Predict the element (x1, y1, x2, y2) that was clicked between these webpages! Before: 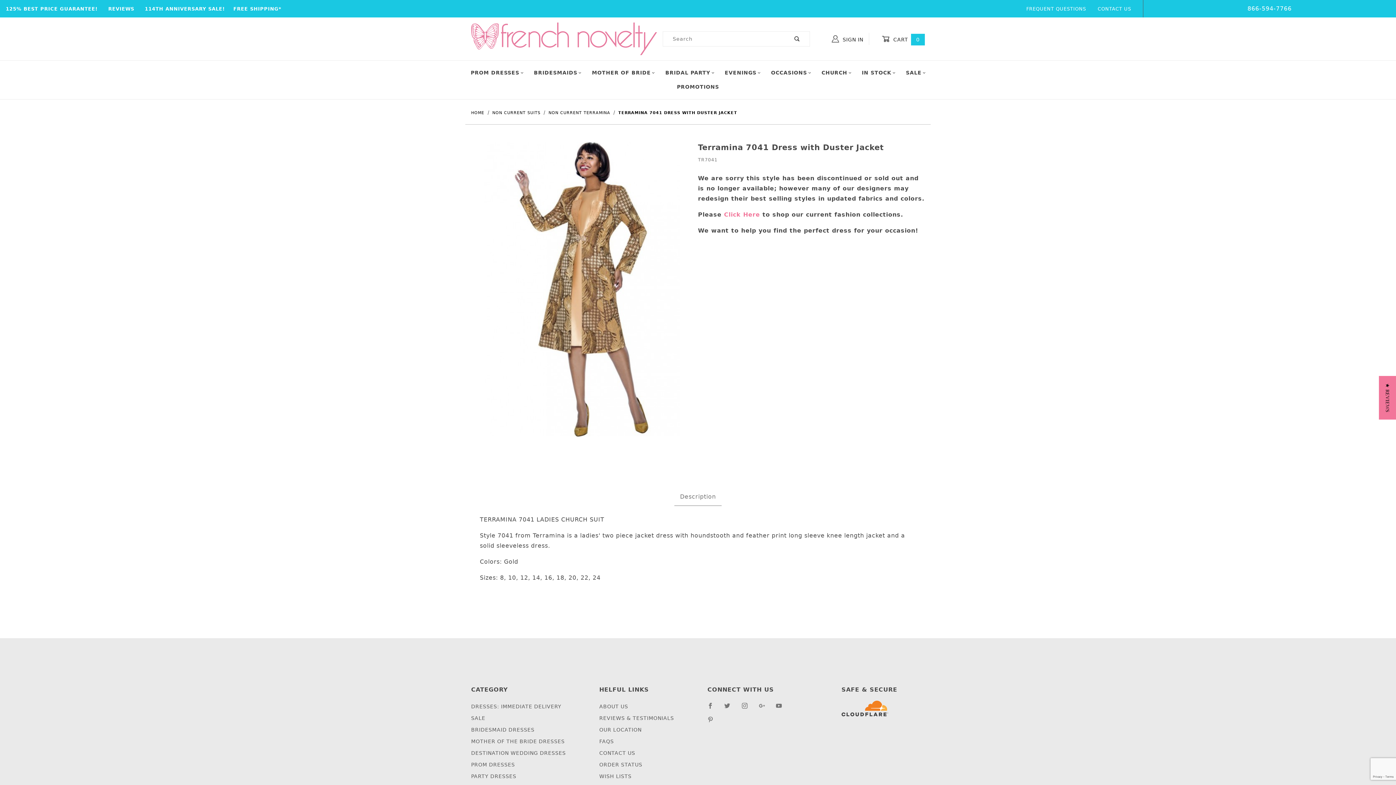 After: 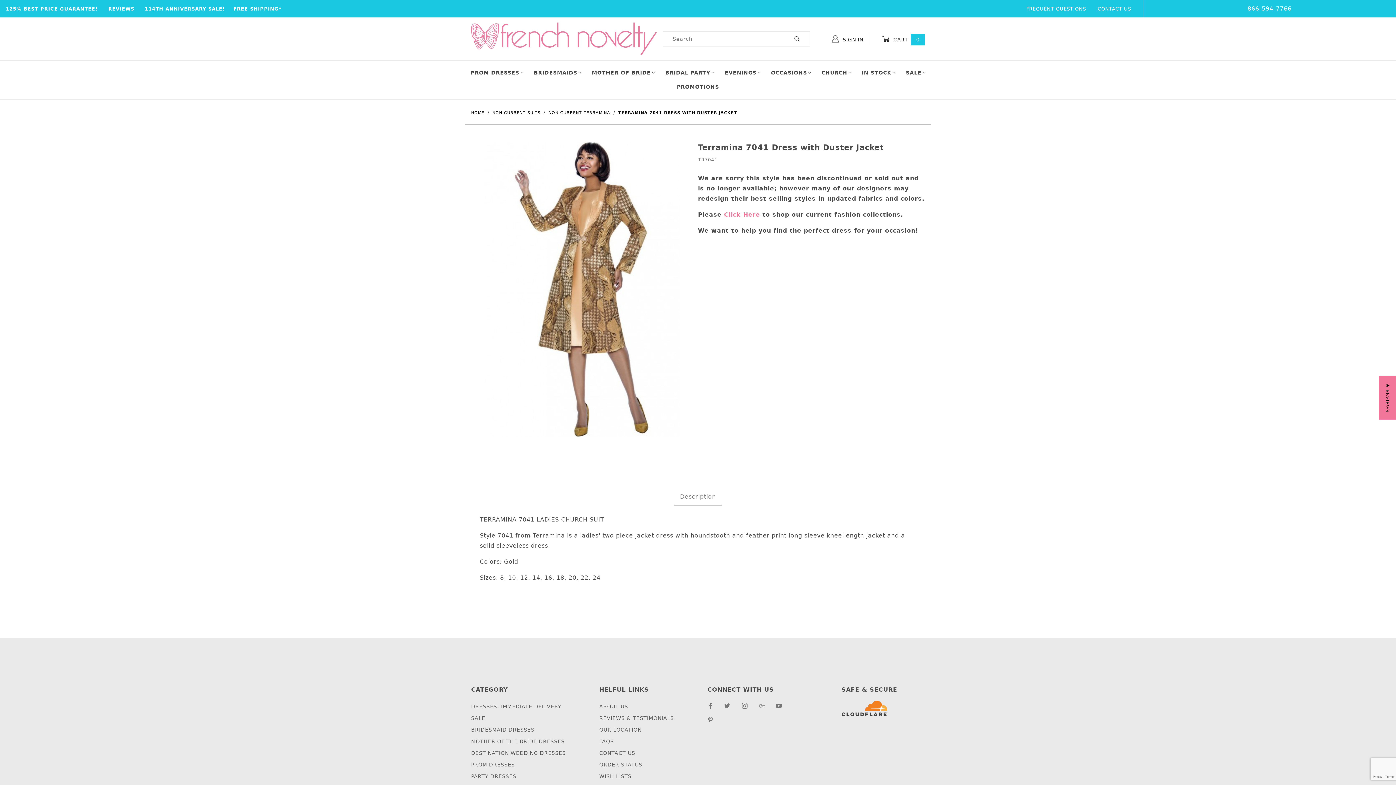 Action: bbox: (759, 703, 771, 715) label: Google+